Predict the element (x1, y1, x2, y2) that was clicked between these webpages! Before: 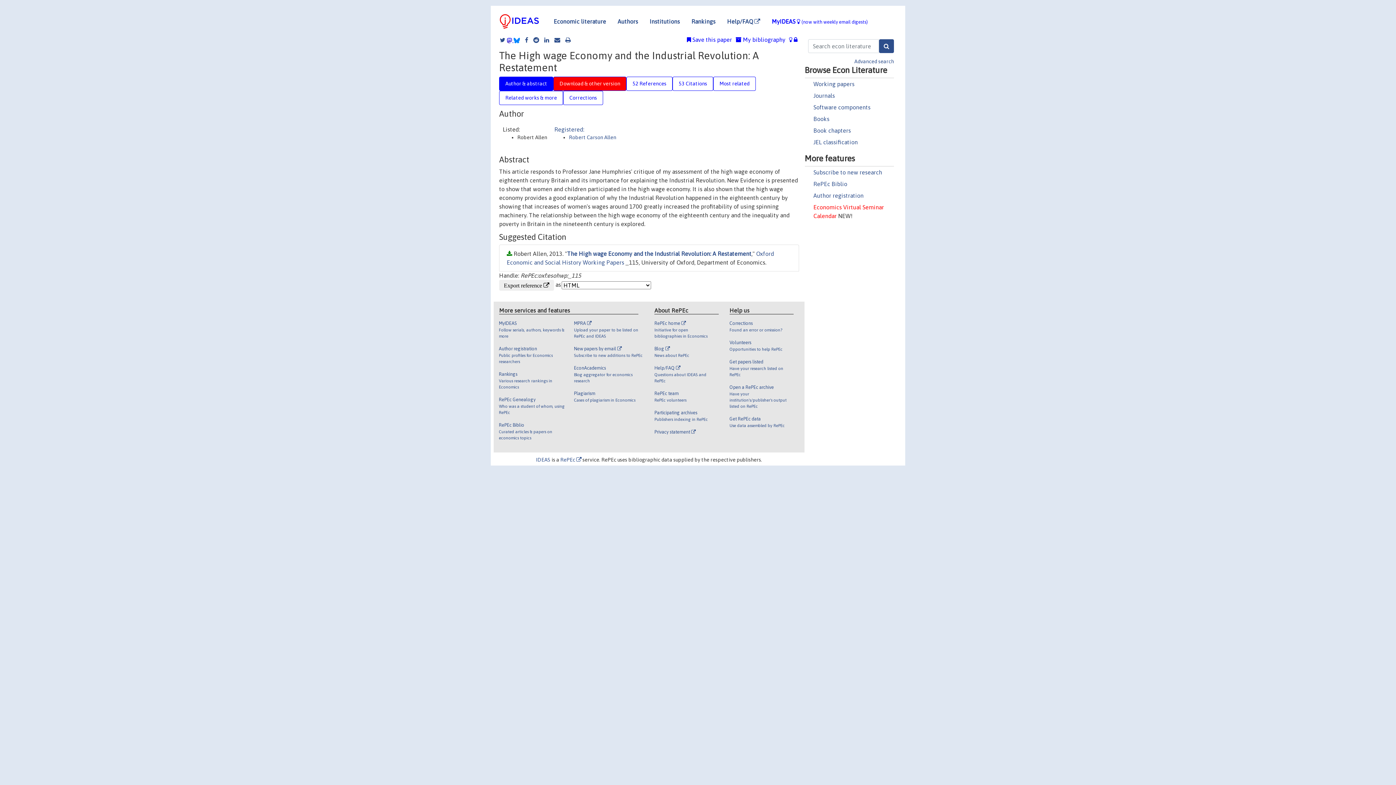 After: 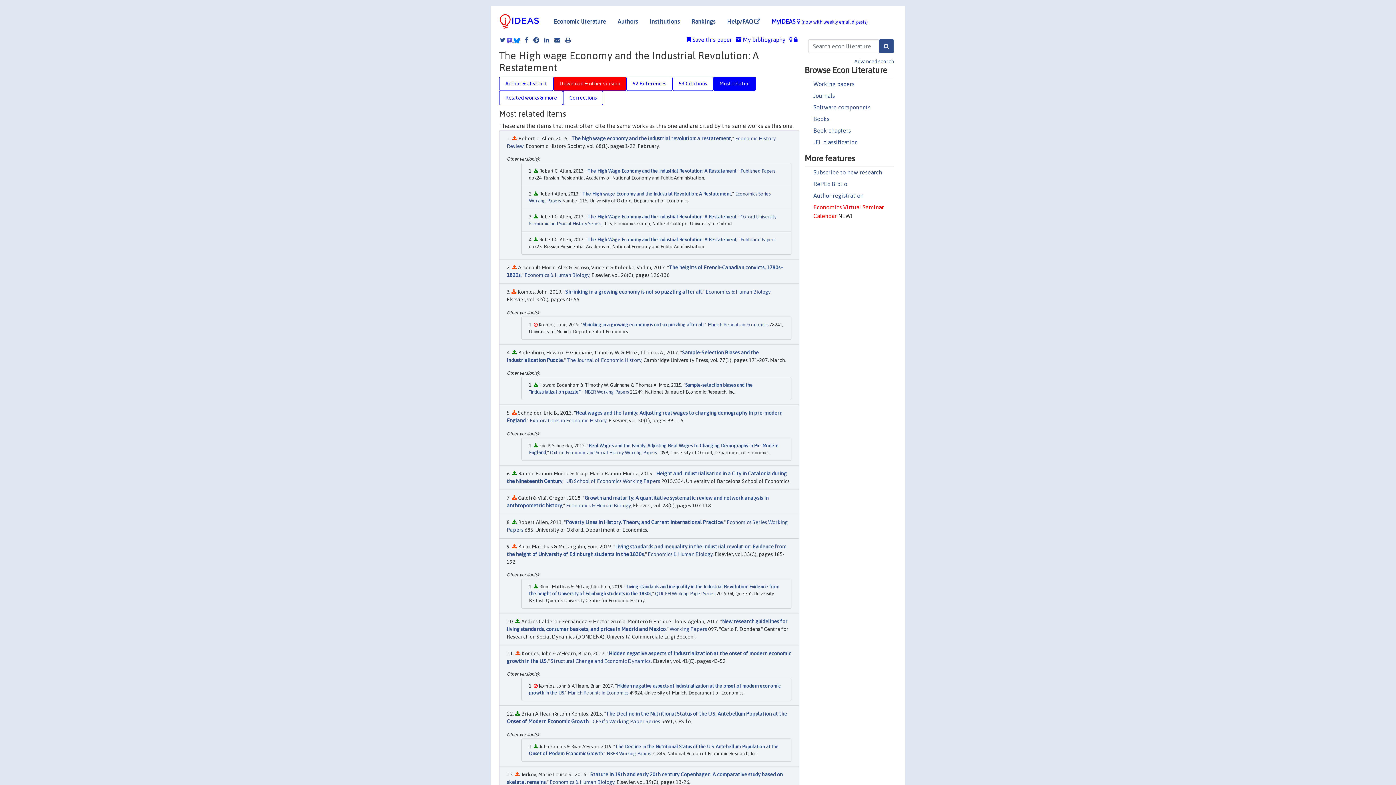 Action: label: Most related bbox: (713, 76, 756, 90)